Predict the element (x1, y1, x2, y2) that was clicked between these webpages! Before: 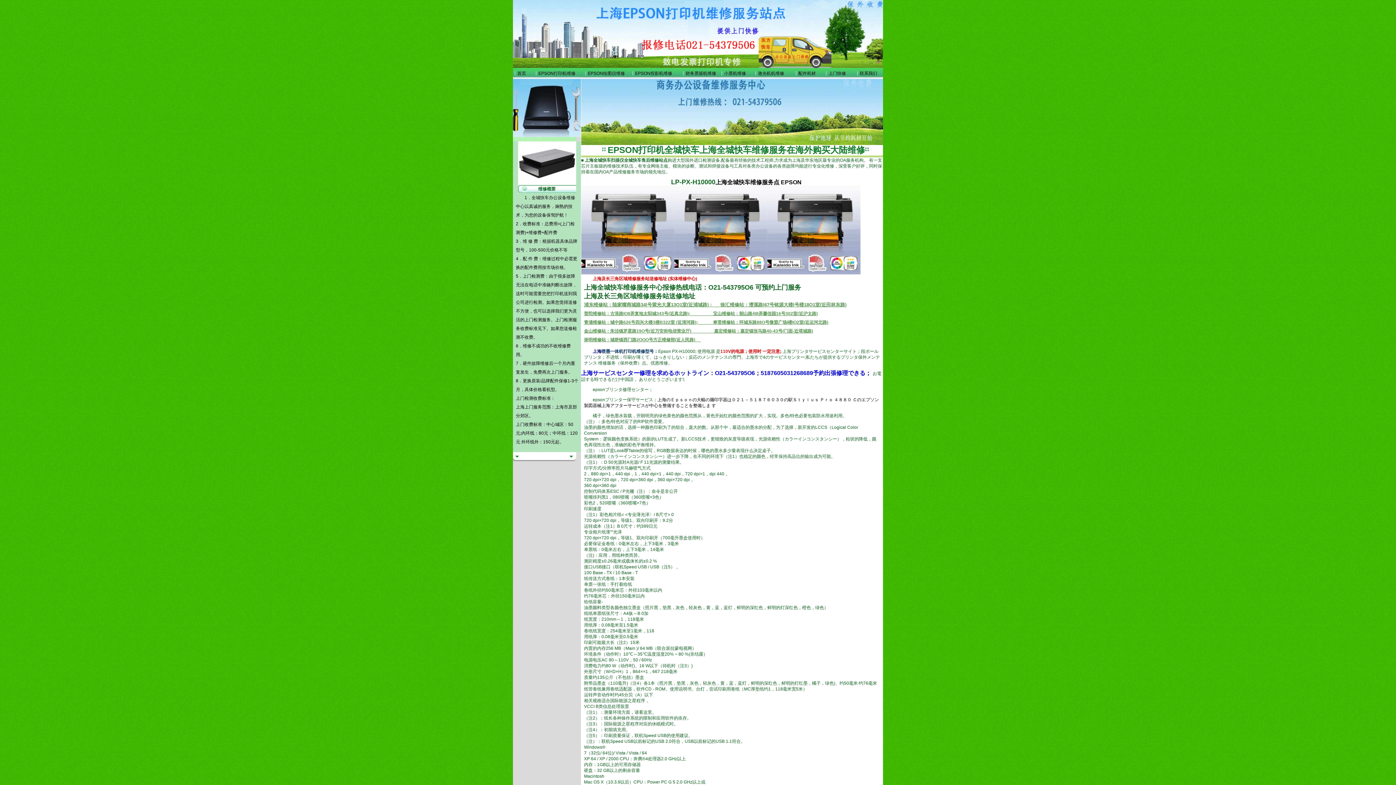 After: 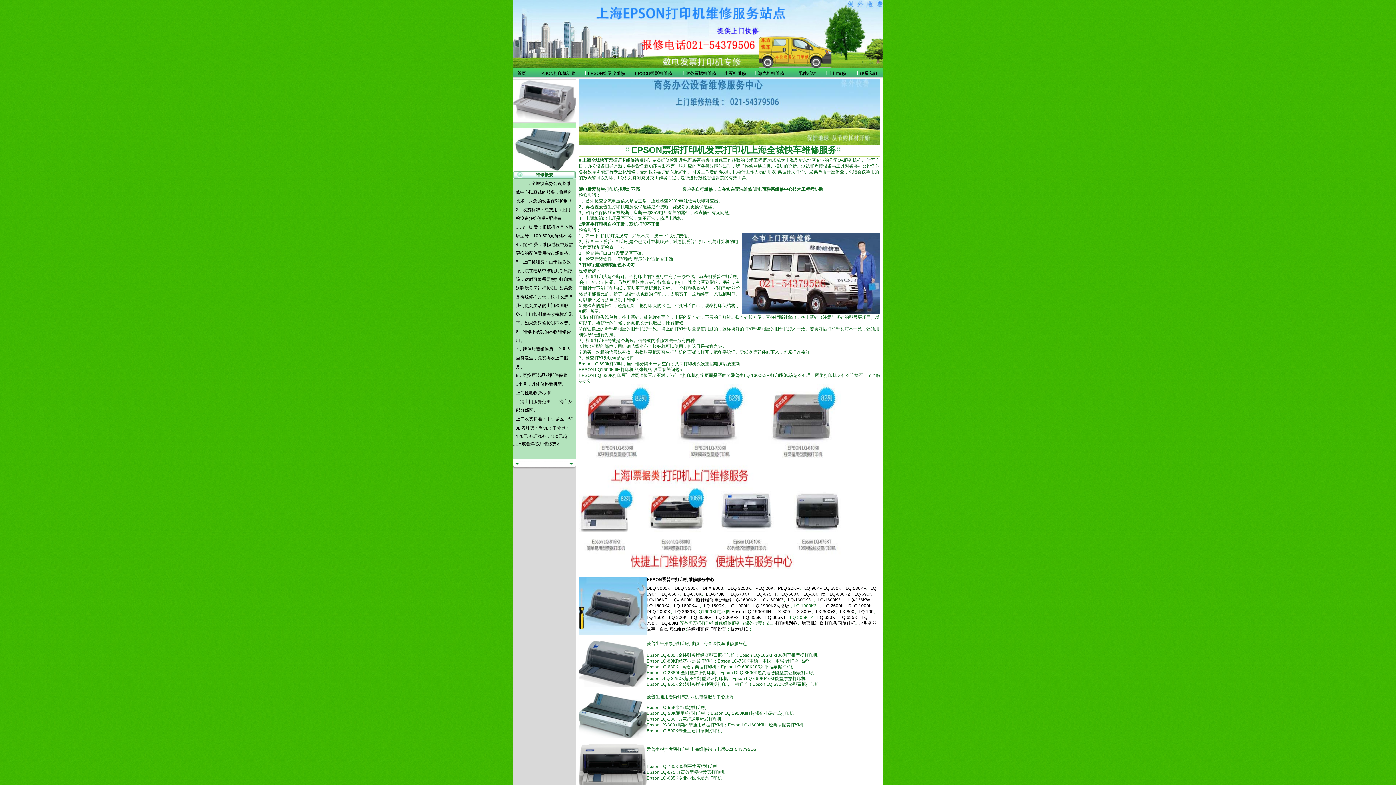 Action: bbox: (685, 70, 716, 76) label: 财务票据机维修